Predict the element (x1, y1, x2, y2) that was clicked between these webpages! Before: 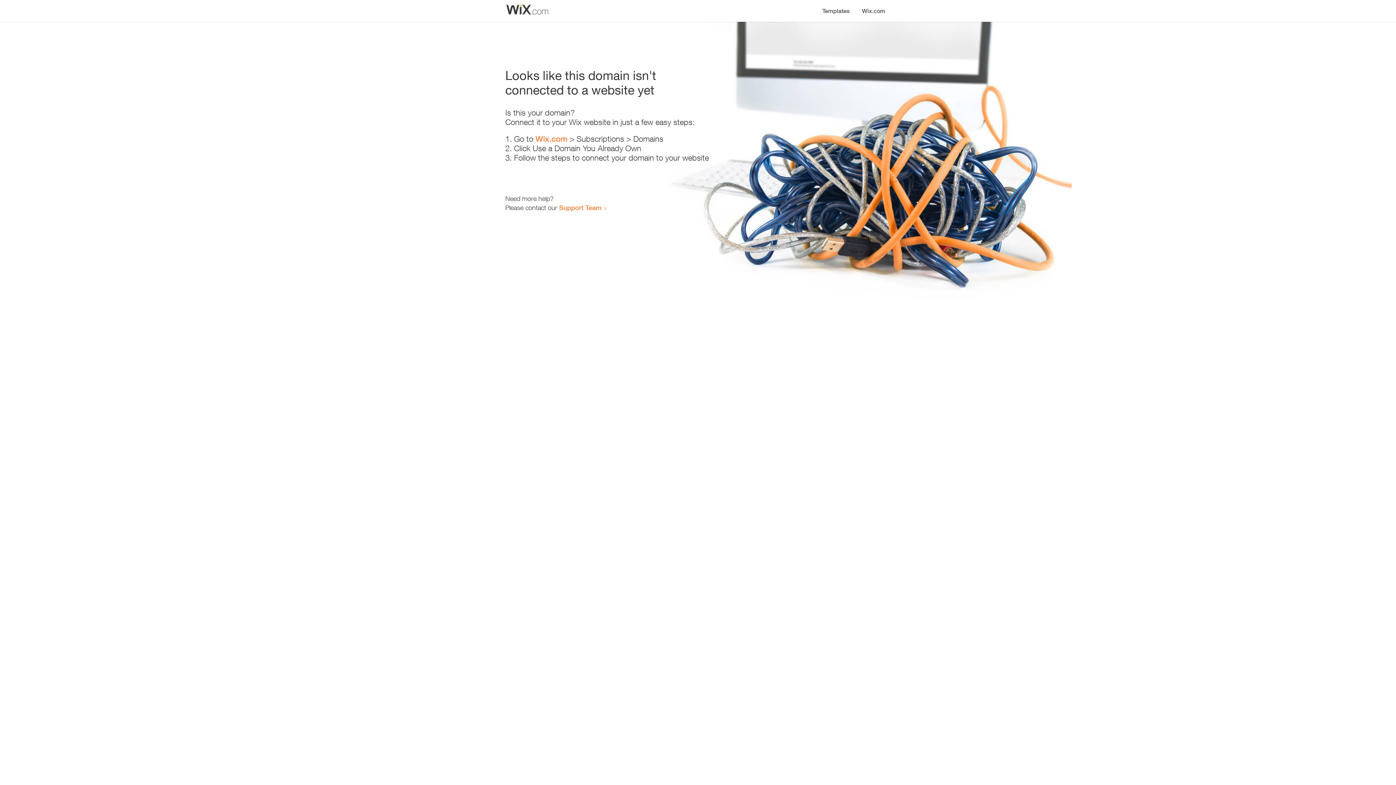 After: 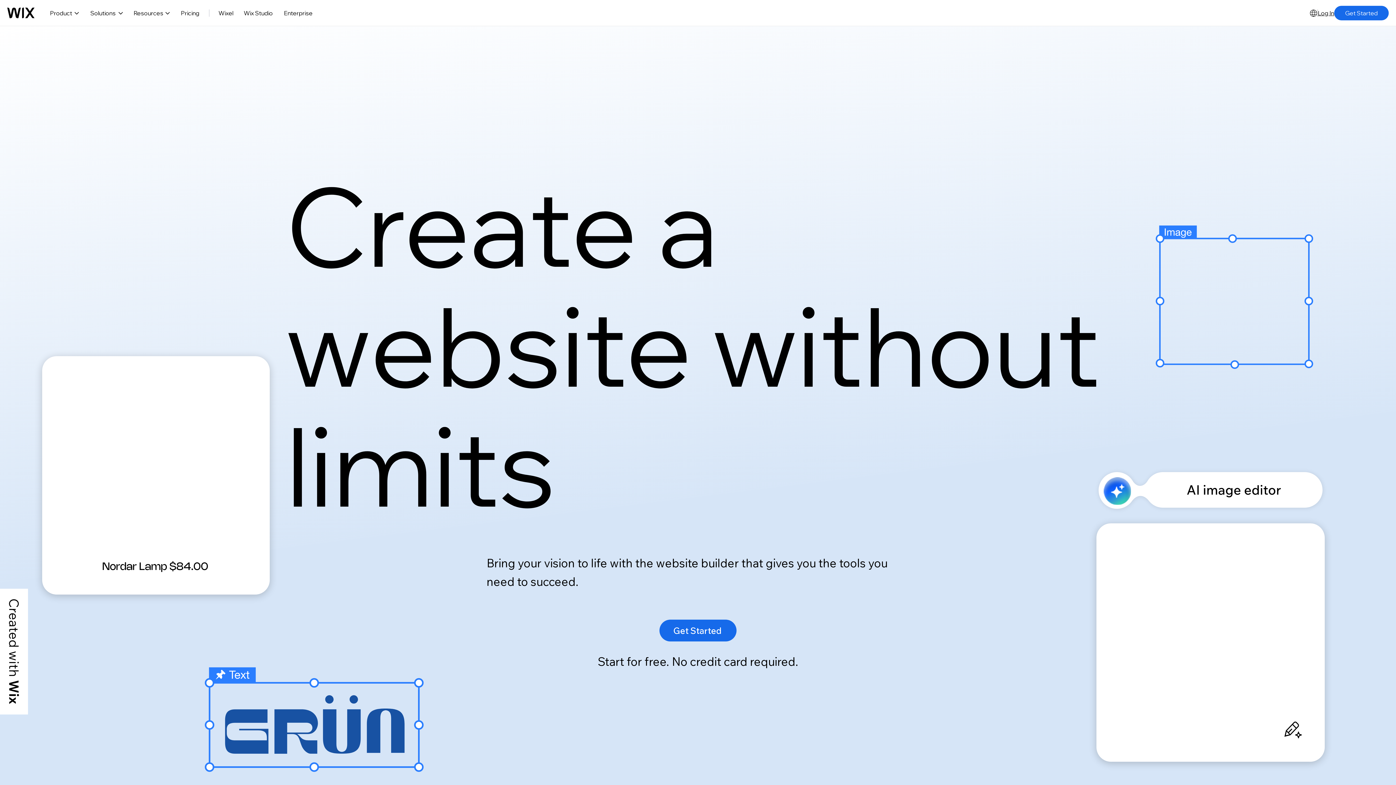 Action: bbox: (535, 134, 567, 143) label: Wix.com